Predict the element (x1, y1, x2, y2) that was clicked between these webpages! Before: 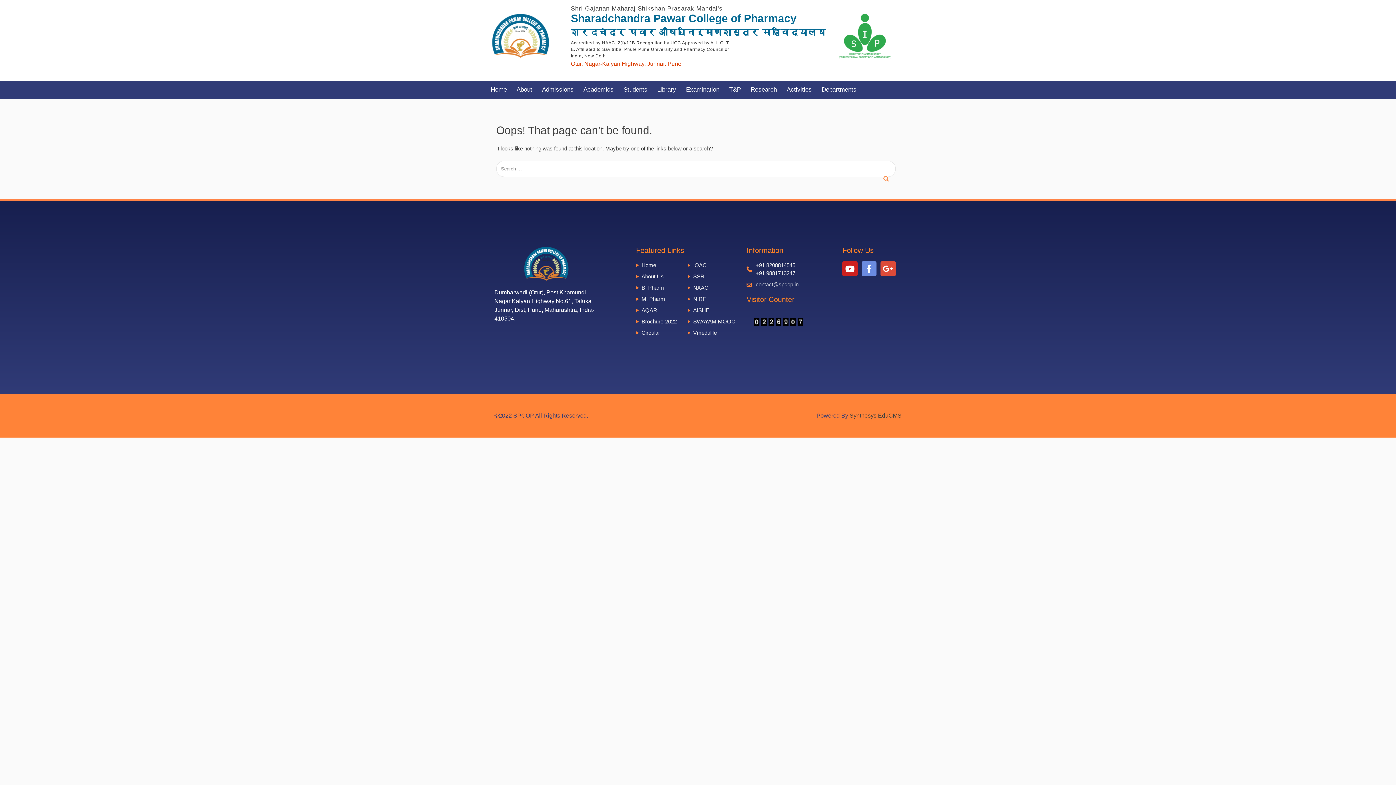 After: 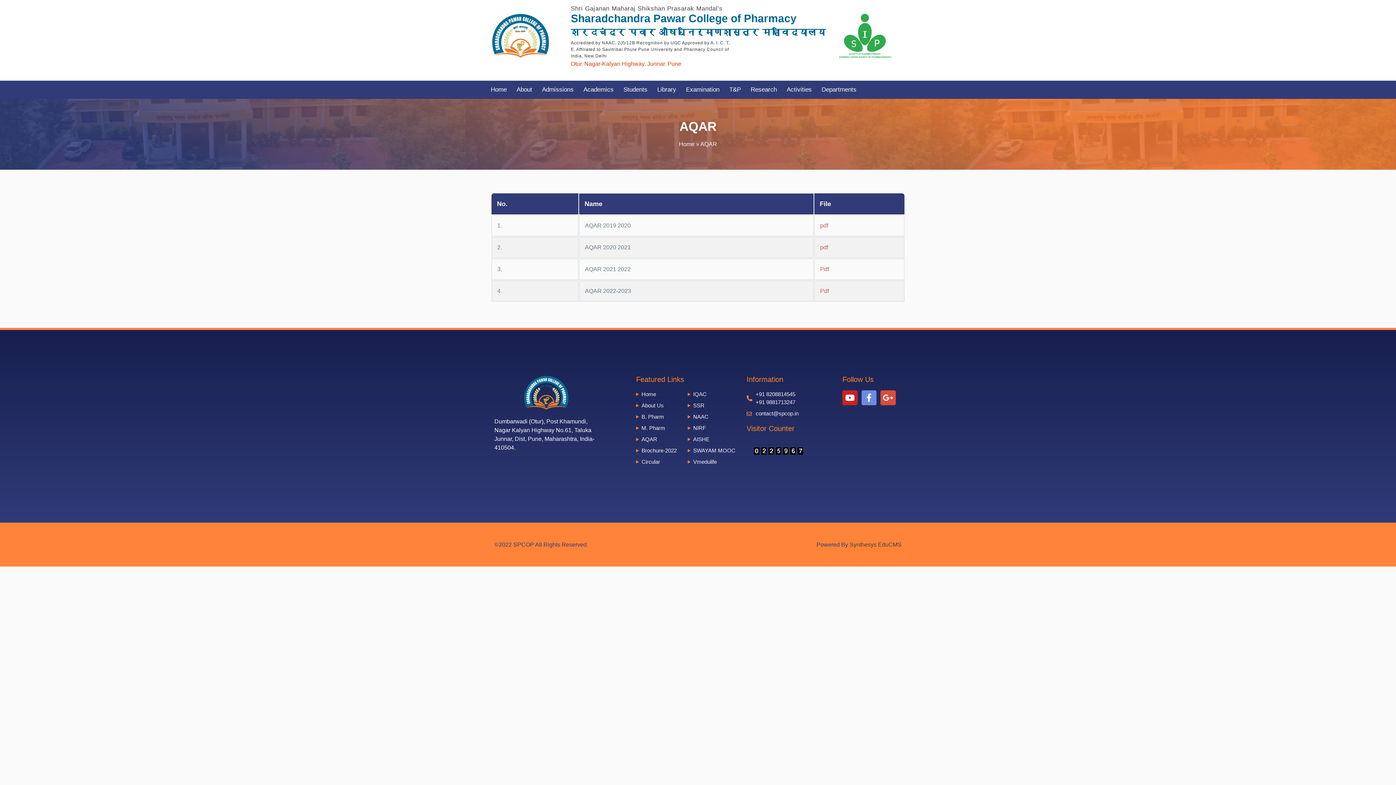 Action: bbox: (636, 306, 687, 314) label: AQAR